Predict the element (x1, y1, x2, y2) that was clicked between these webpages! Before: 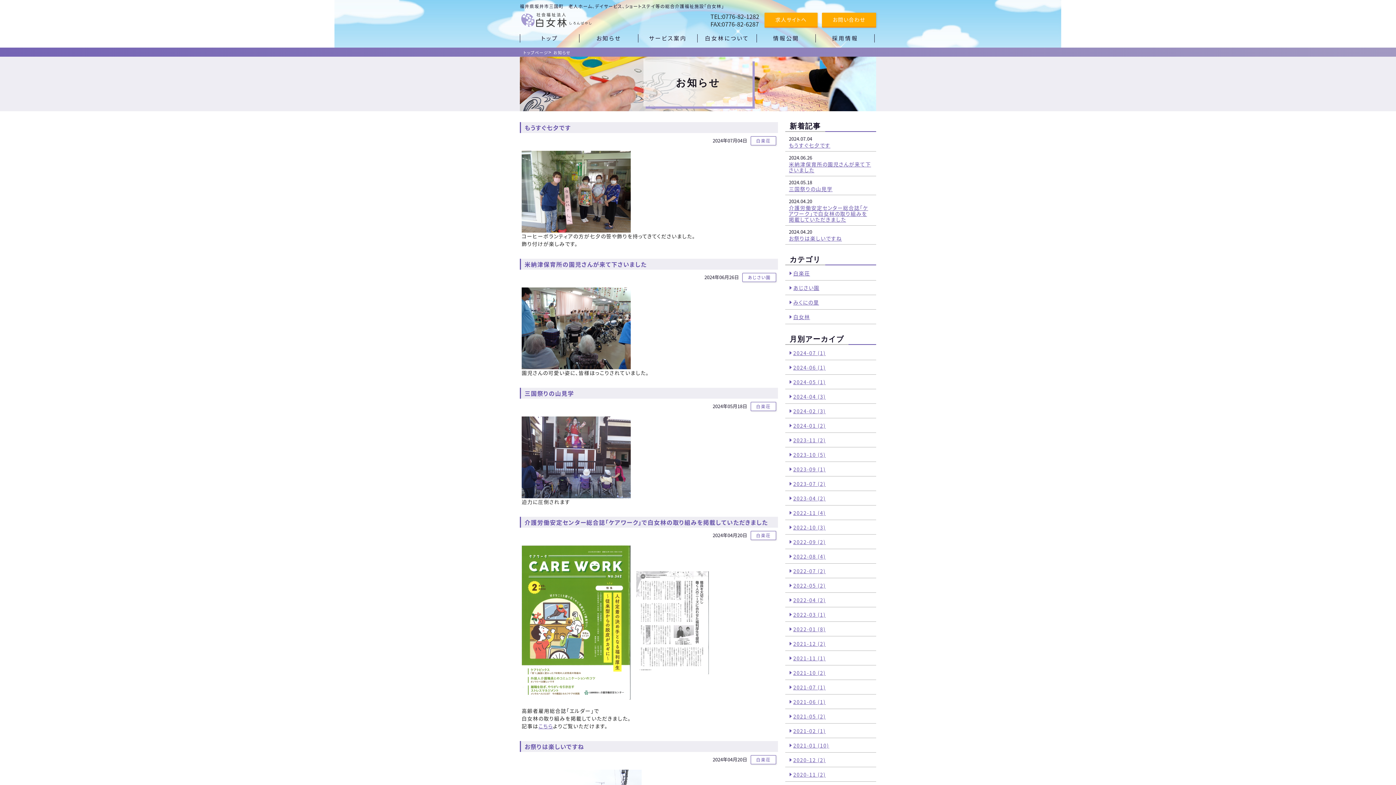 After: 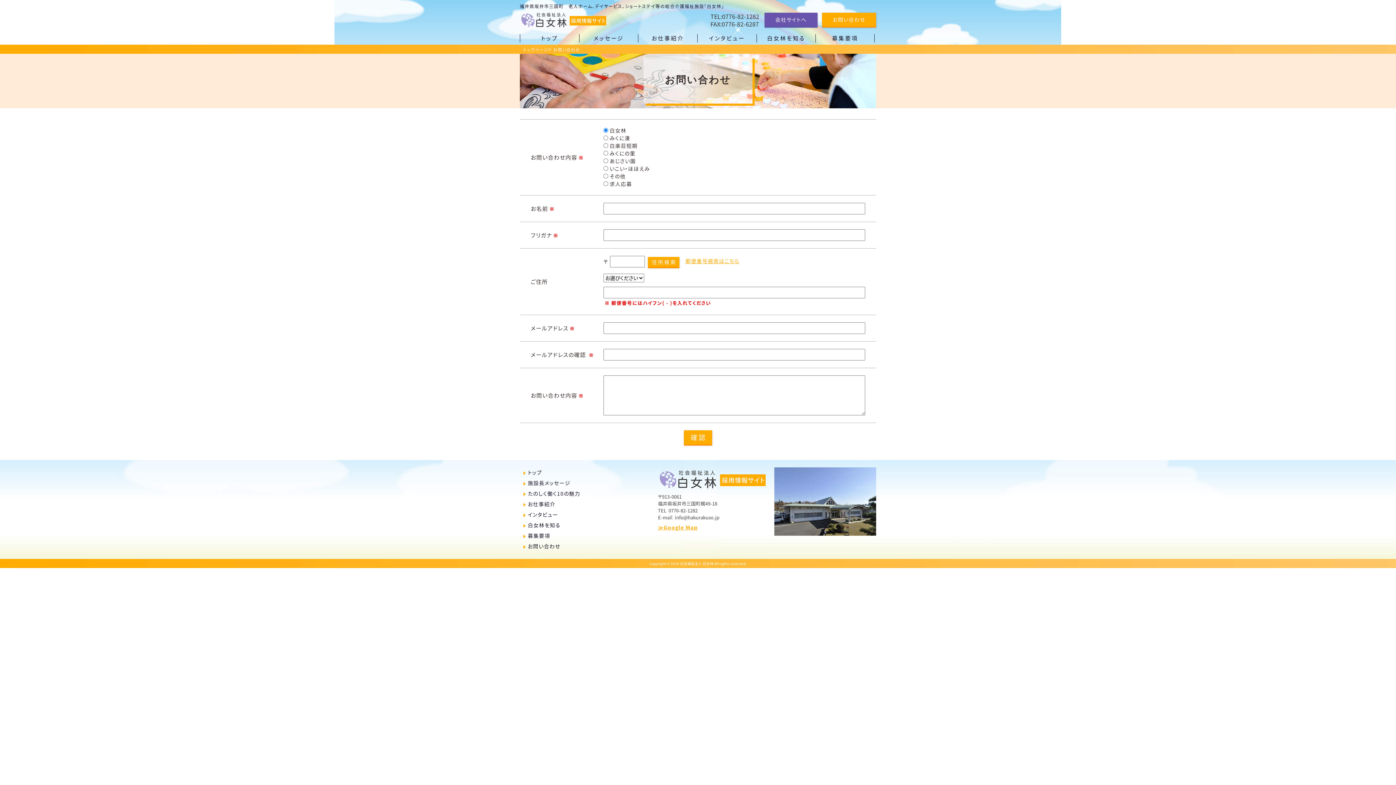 Action: bbox: (822, 12, 876, 27) label: お問い合わせ